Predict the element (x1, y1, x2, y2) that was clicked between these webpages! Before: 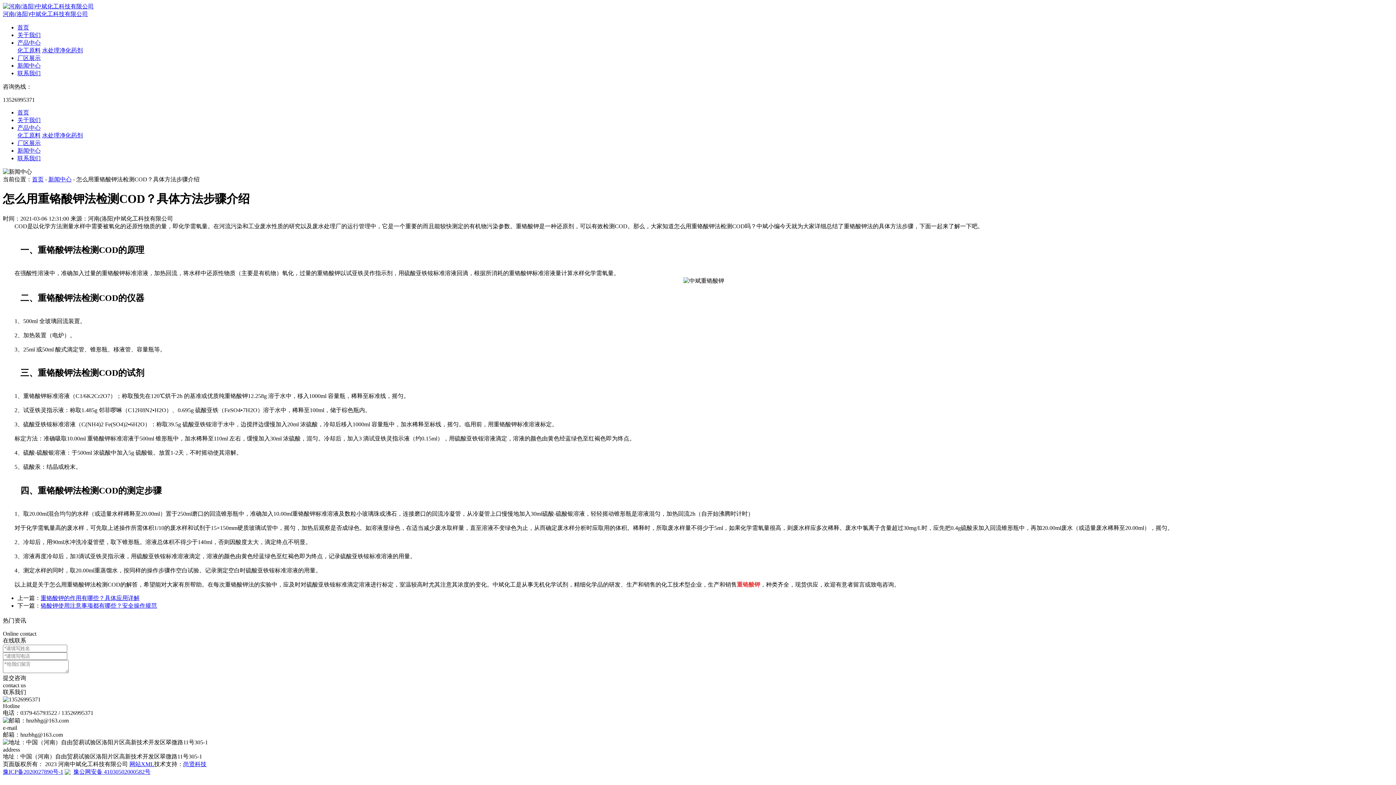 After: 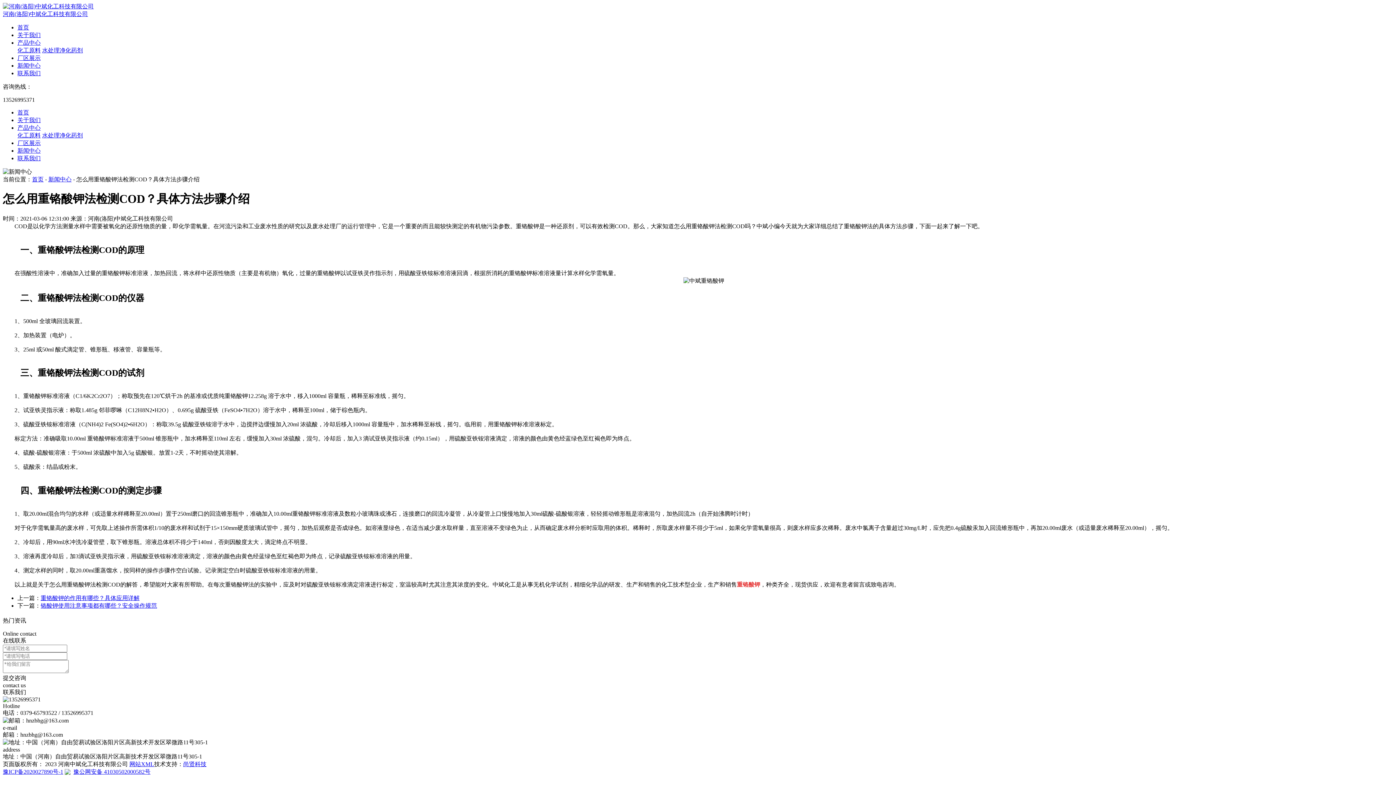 Action: label: 尚贤科技 bbox: (183, 761, 206, 767)